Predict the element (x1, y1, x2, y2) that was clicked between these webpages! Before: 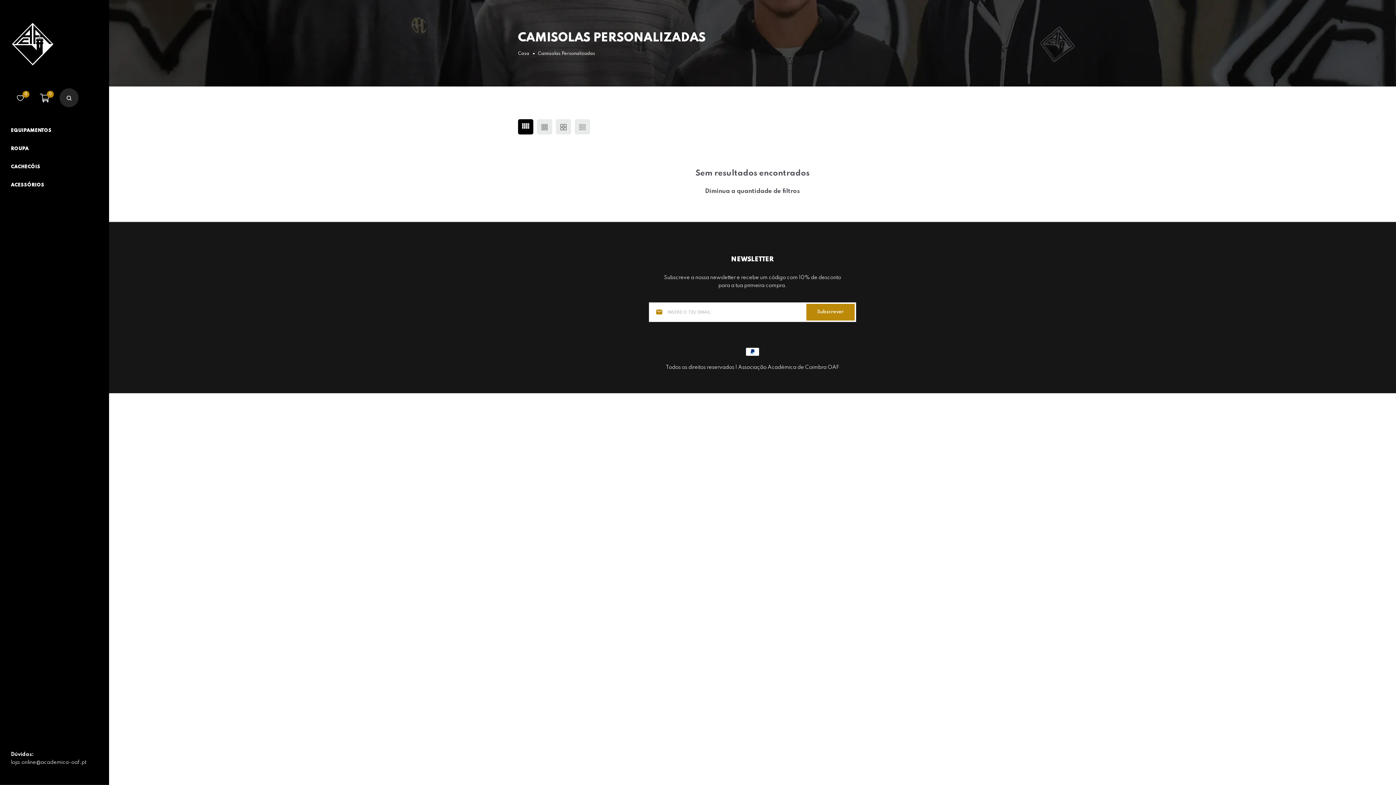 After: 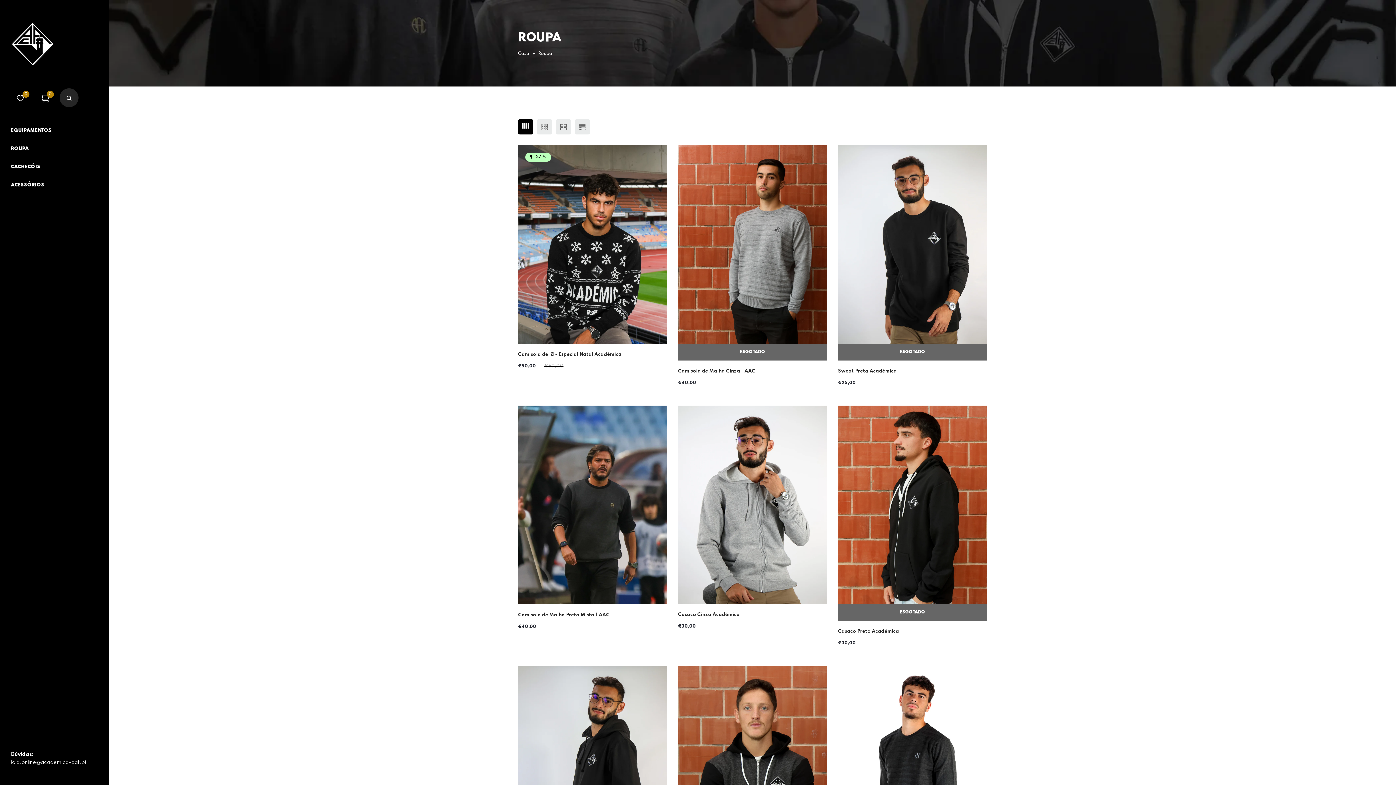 Action: bbox: (10, 140, 101, 158) label: ROUPA